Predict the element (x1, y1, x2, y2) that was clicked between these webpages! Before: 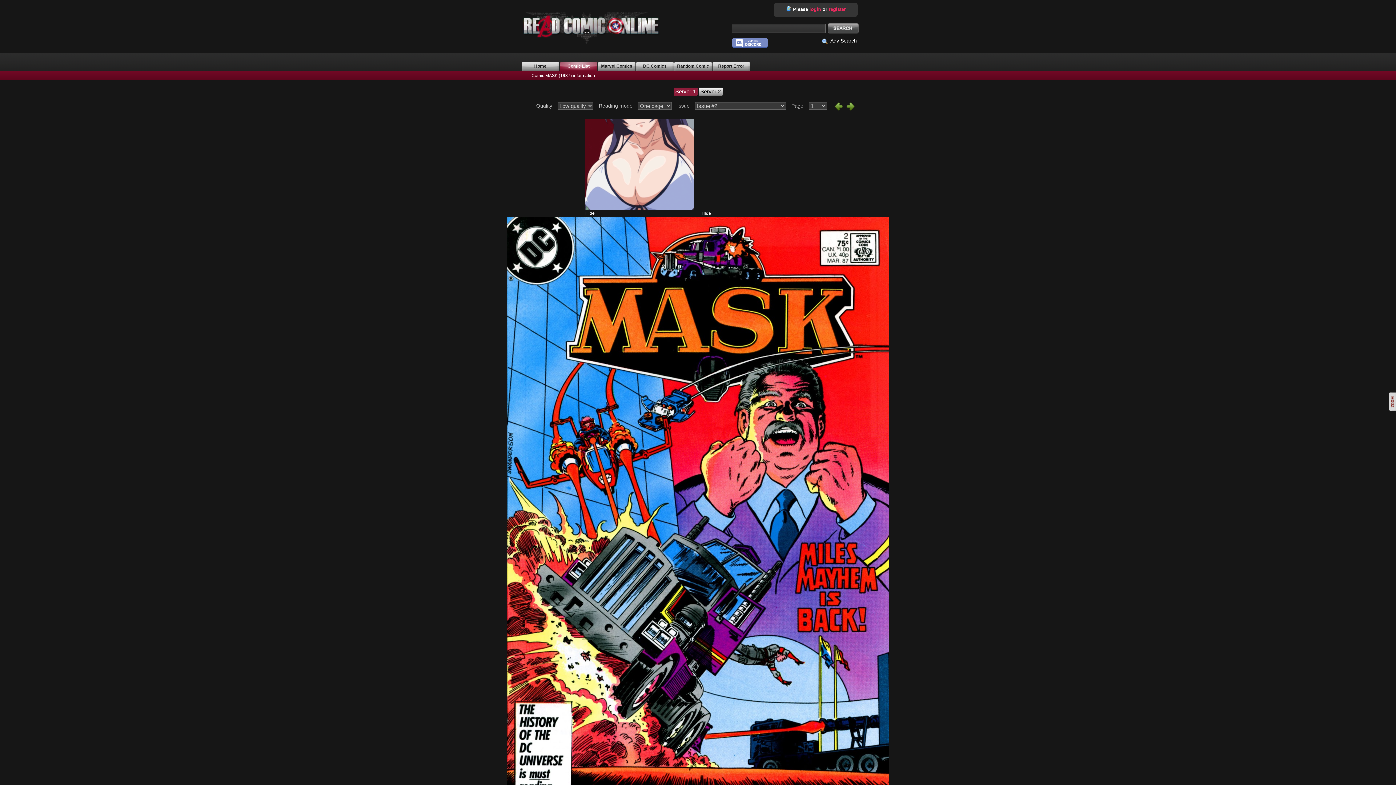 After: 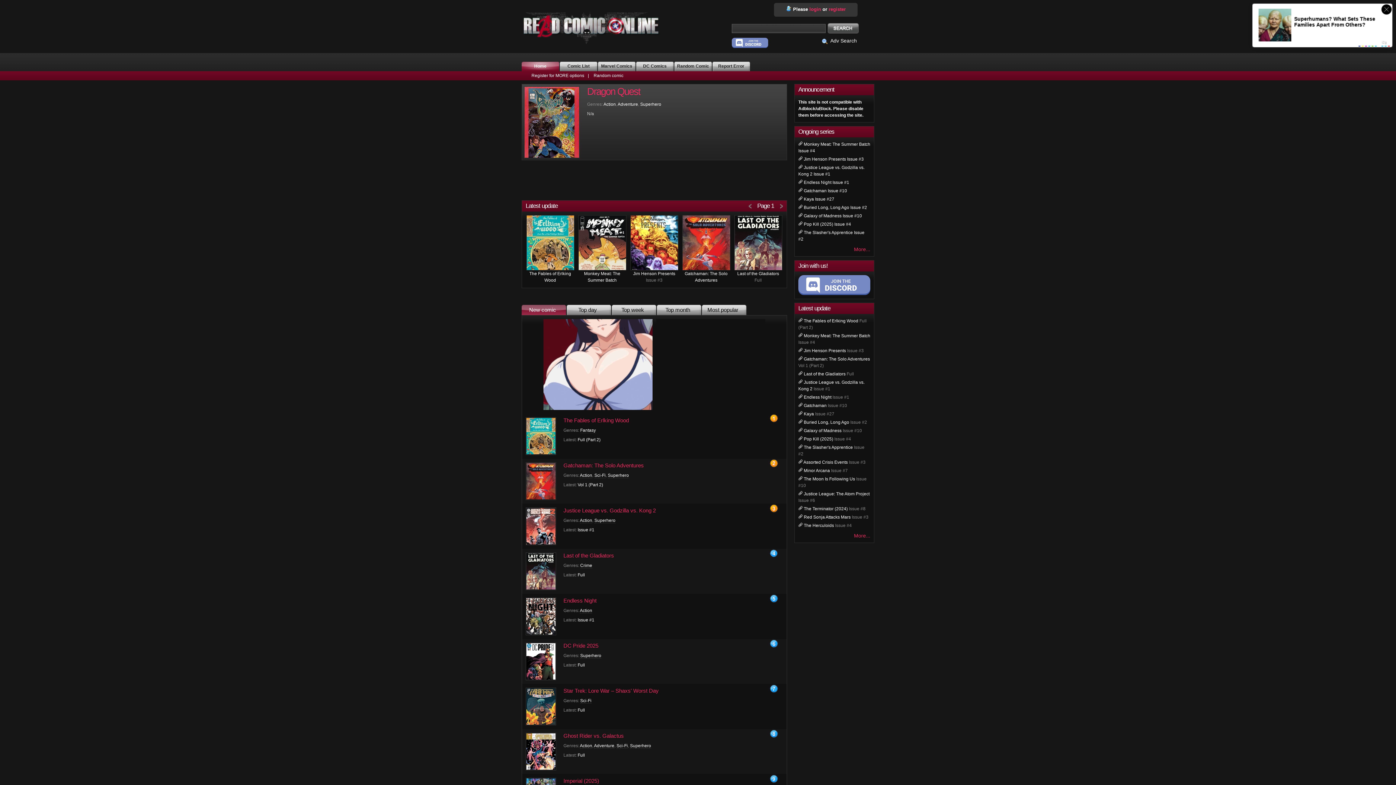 Action: bbox: (521, 61, 559, 71) label: Home